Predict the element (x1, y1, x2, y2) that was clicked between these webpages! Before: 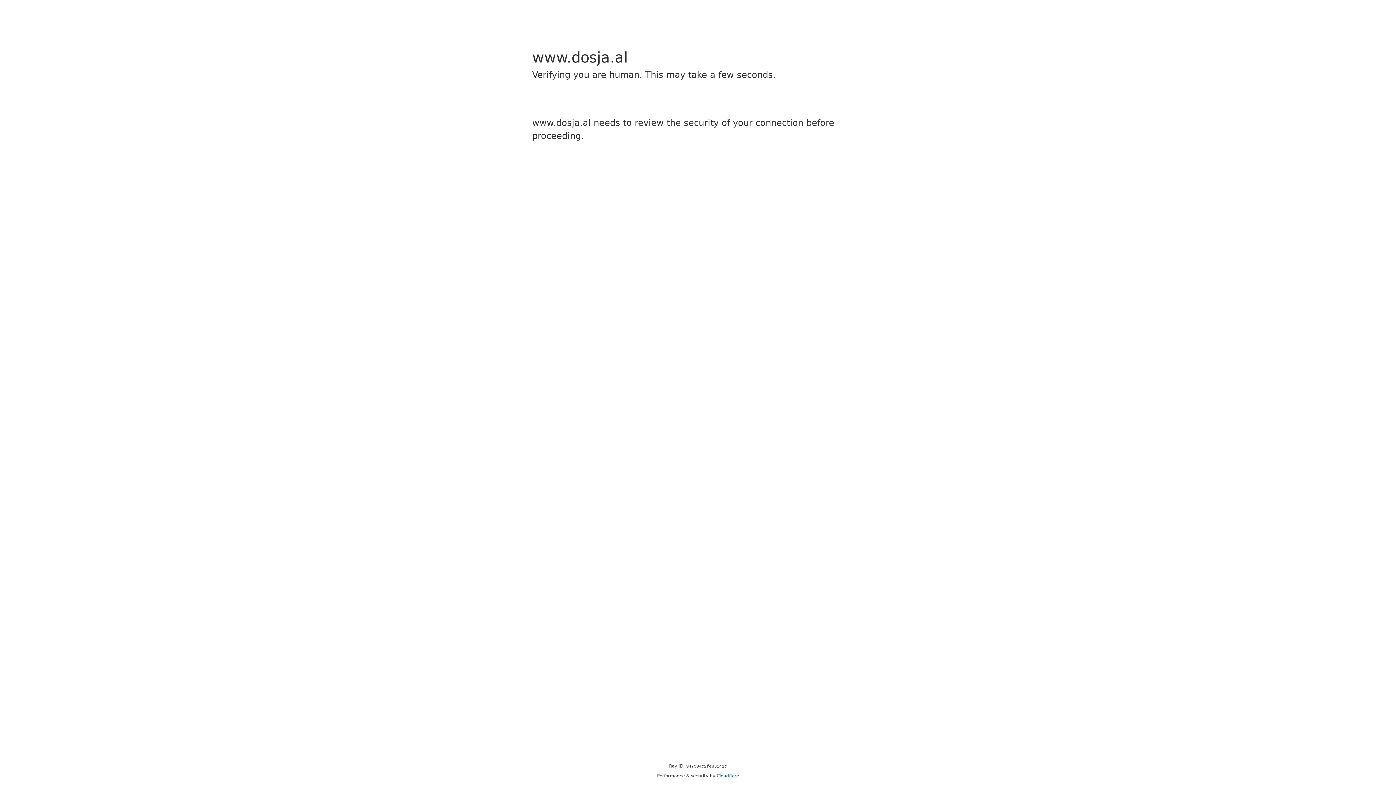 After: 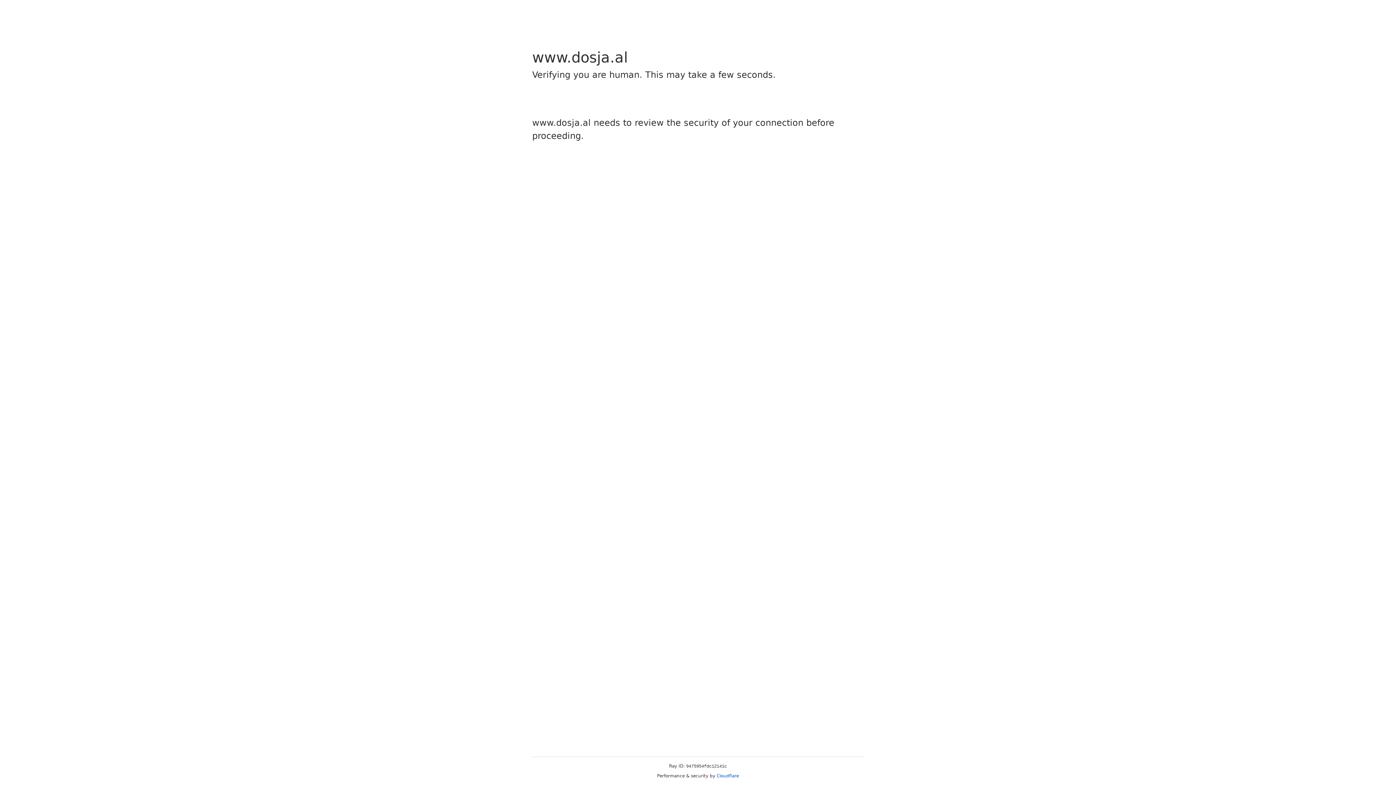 Action: bbox: (716, 773, 739, 778) label: Cloudflare